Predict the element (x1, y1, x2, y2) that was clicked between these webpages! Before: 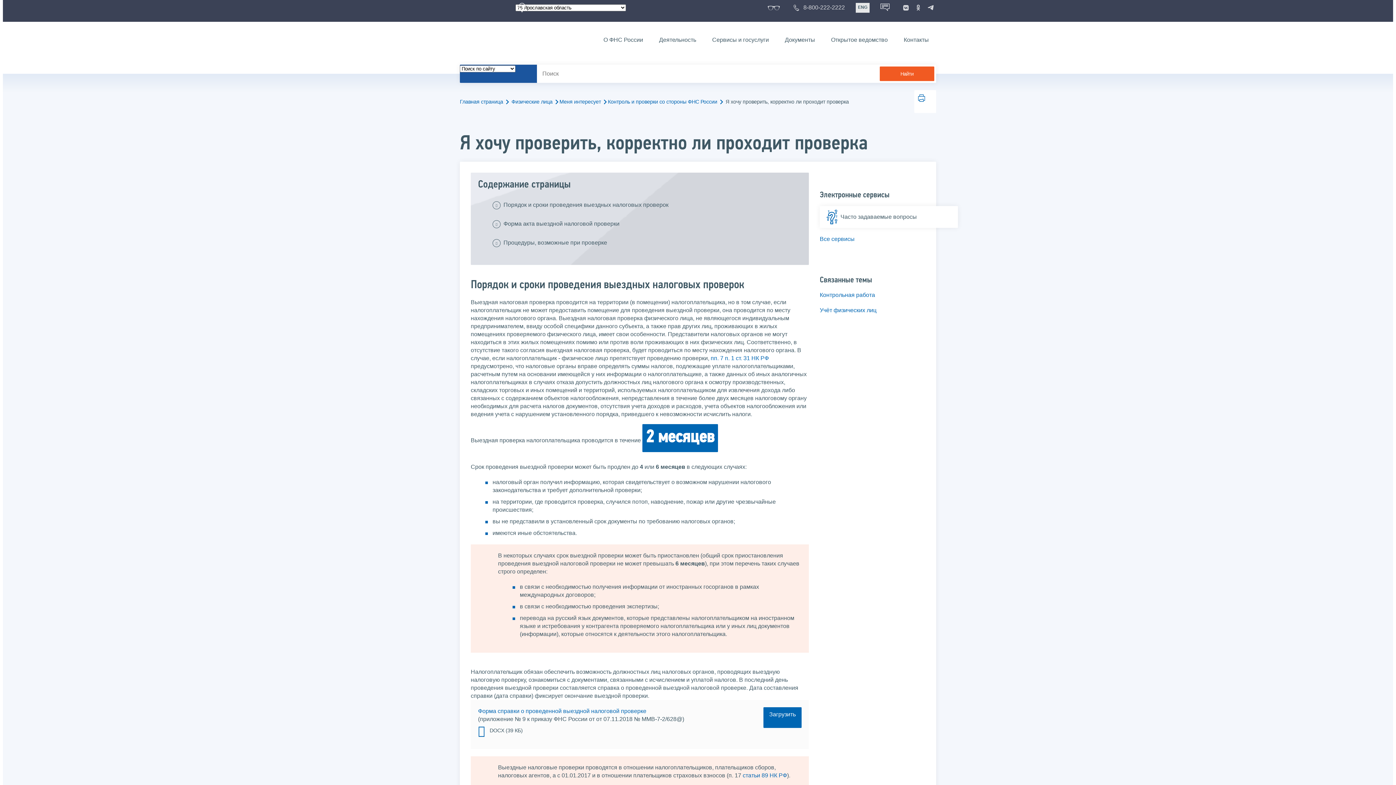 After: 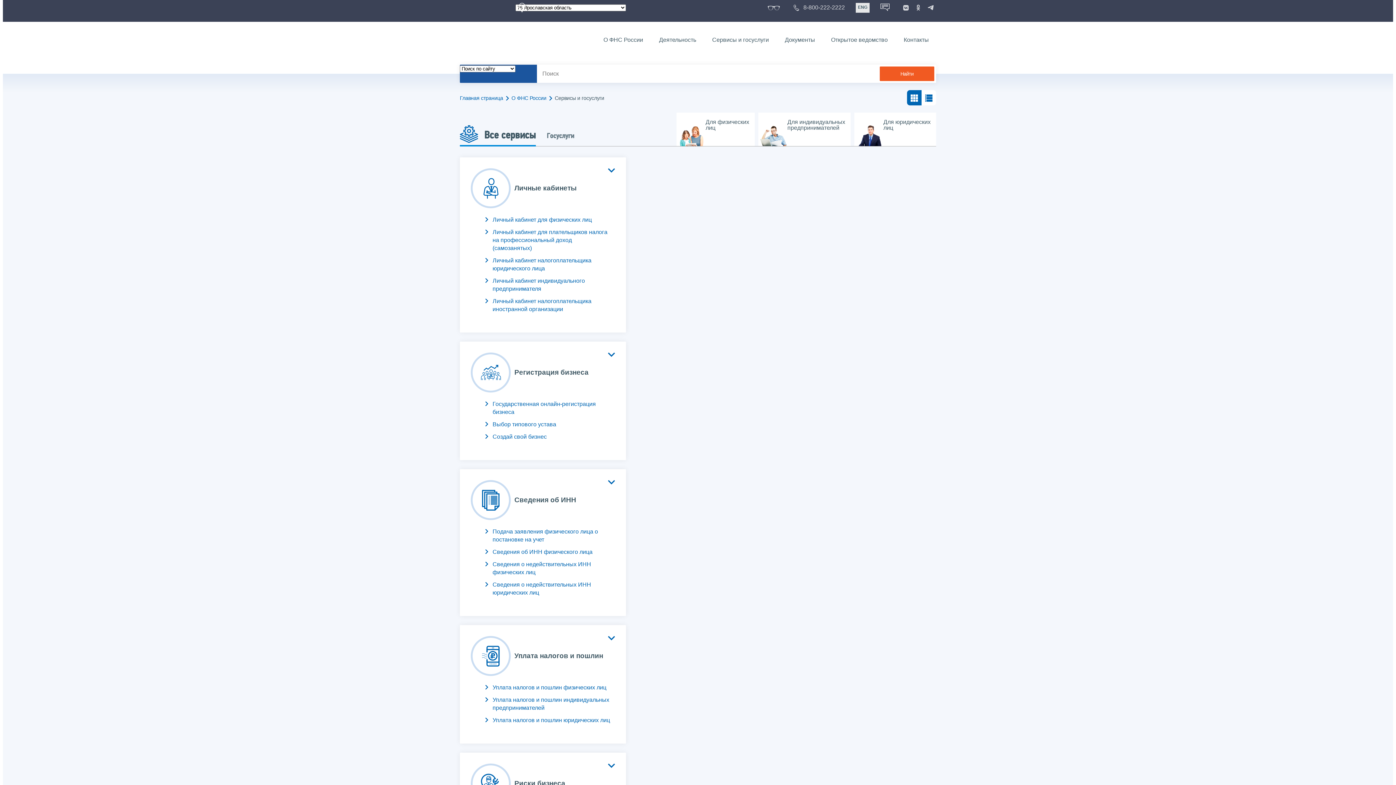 Action: label: Сервисы и госуслуги bbox: (705, 34, 776, 45)